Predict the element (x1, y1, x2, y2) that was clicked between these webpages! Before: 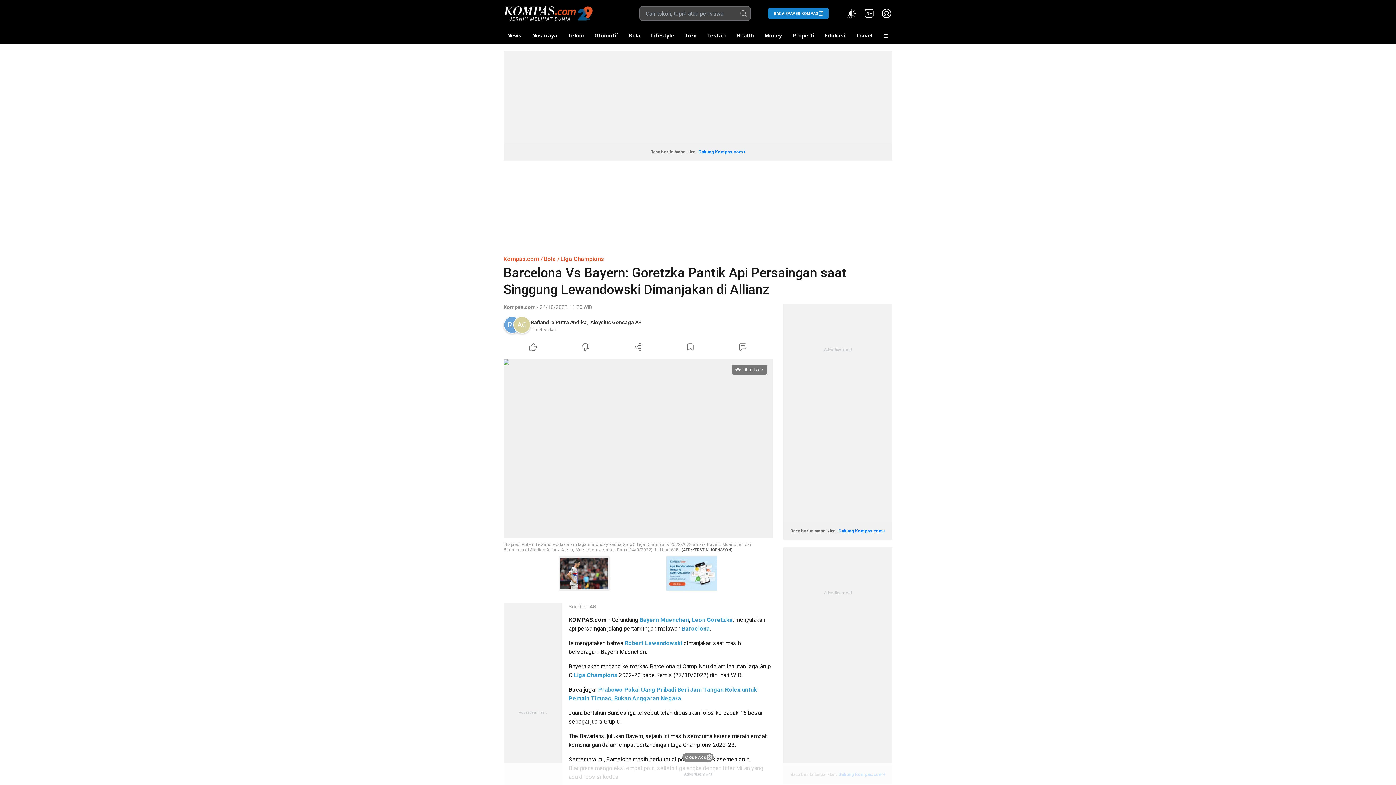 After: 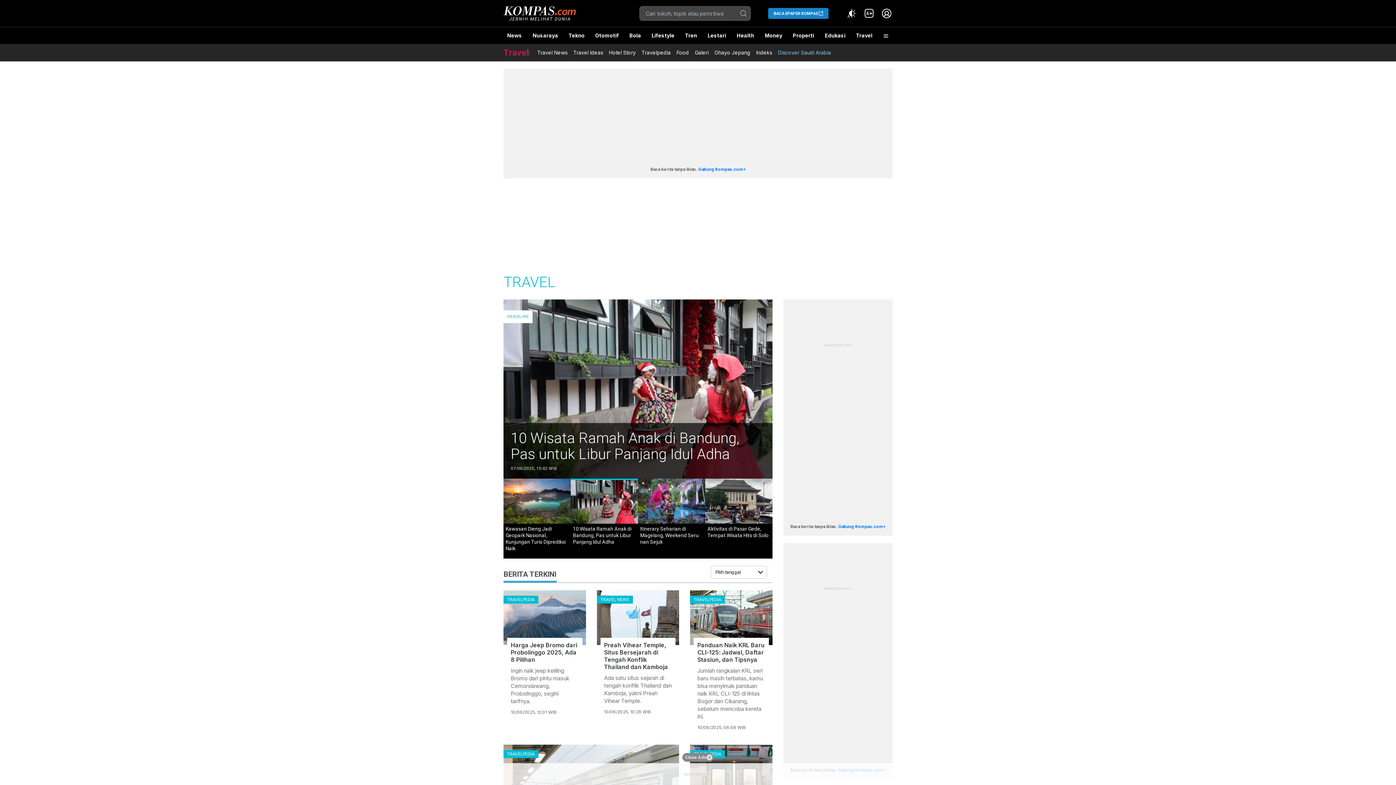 Action: label: Travel bbox: (852, 27, 876, 44)